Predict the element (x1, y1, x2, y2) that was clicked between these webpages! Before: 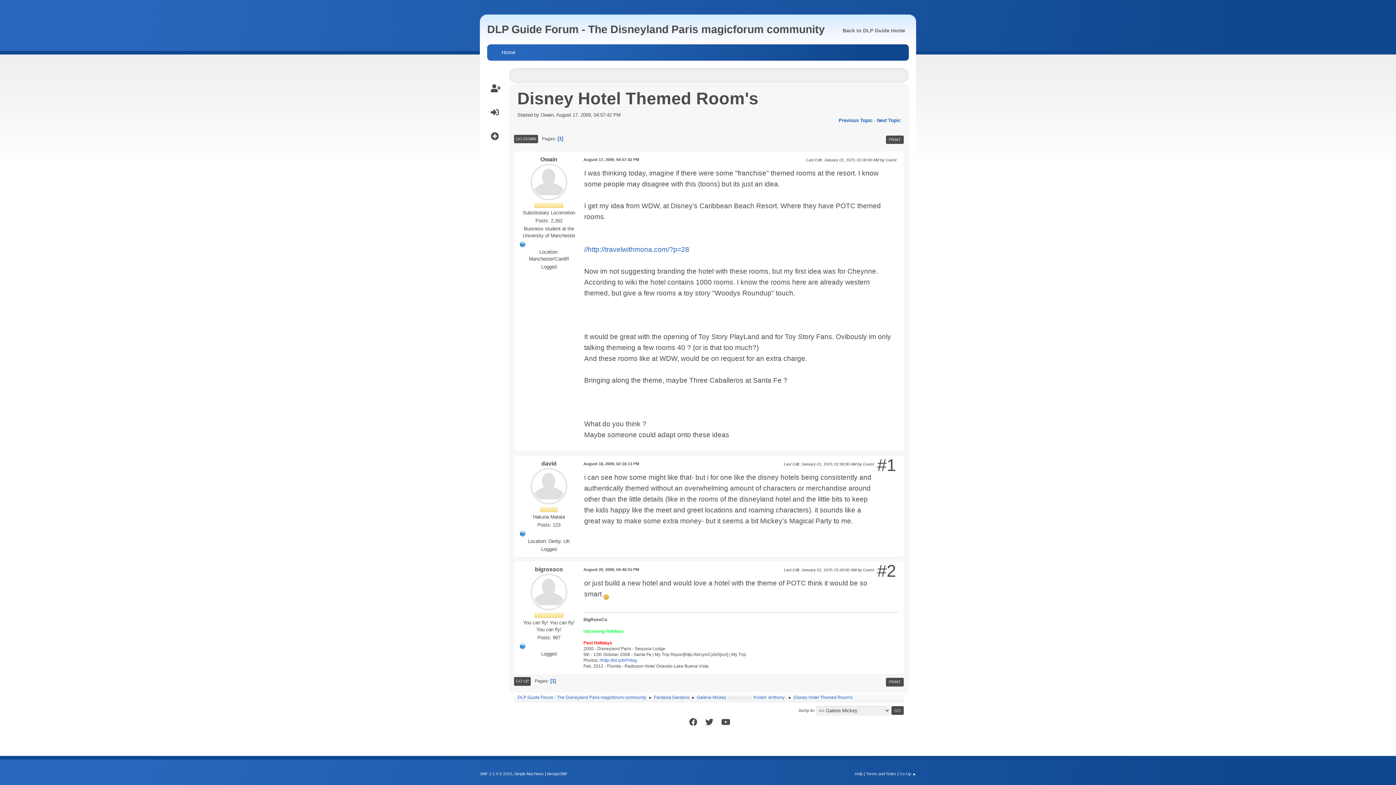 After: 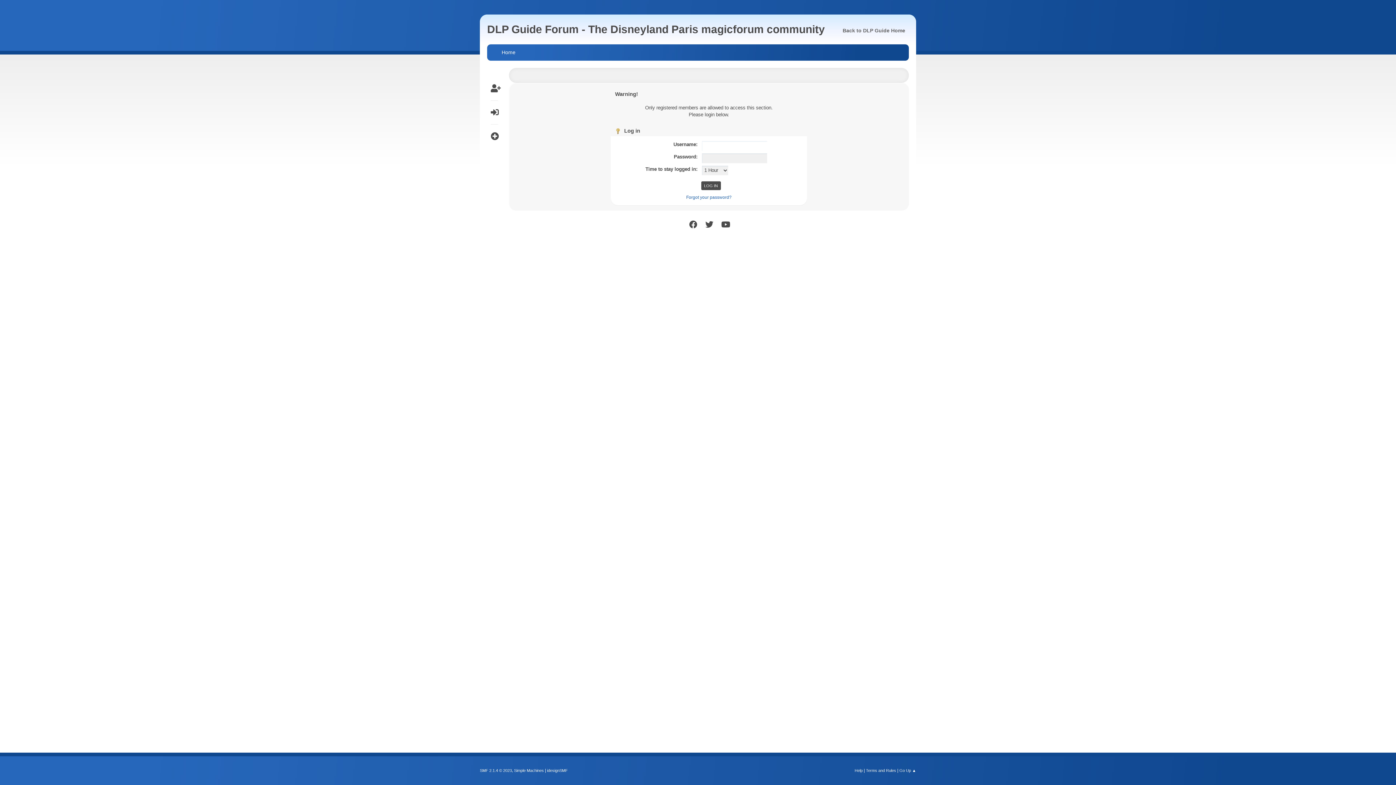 Action: bbox: (540, 156, 557, 162) label: Owain